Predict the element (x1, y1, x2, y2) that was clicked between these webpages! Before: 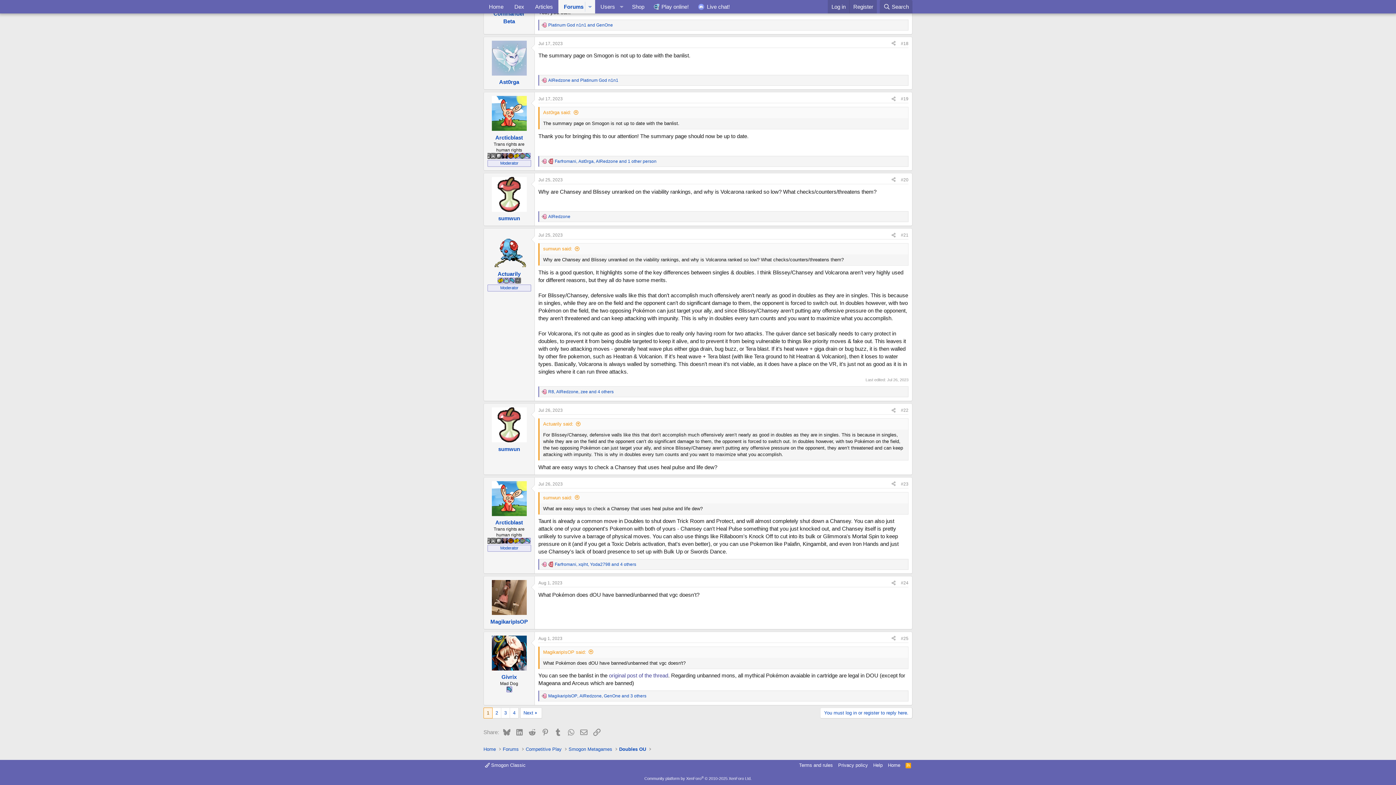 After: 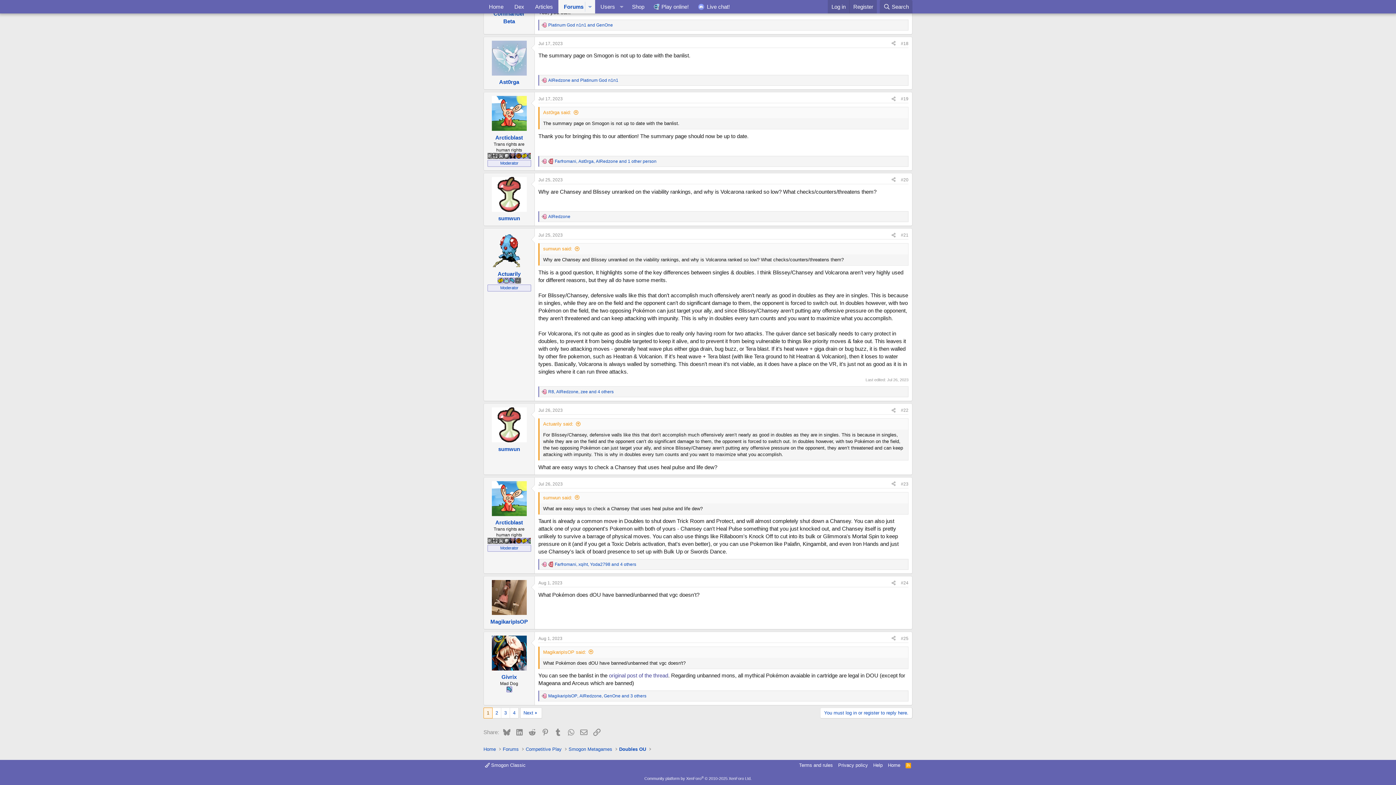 Action: label: Jul 17, 2023 bbox: (538, 96, 562, 101)